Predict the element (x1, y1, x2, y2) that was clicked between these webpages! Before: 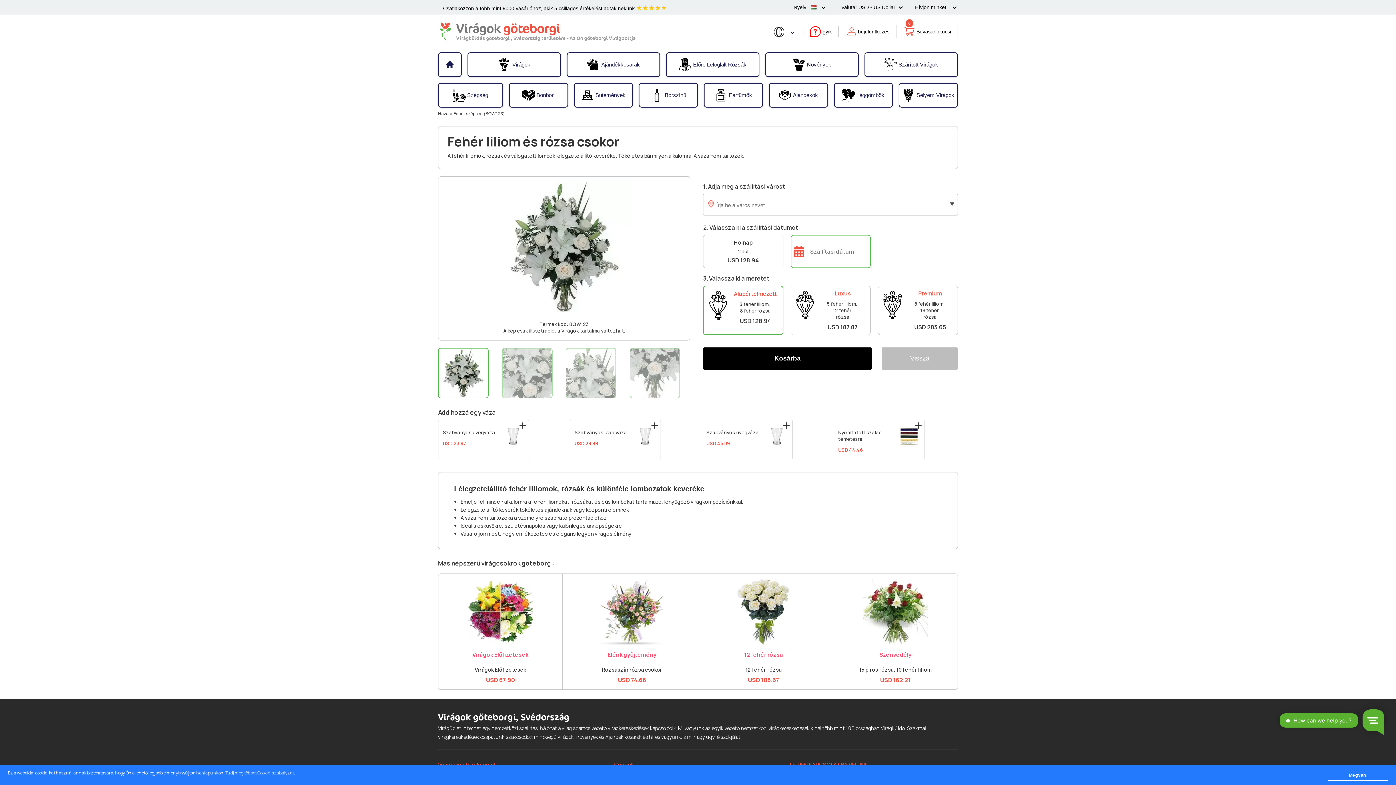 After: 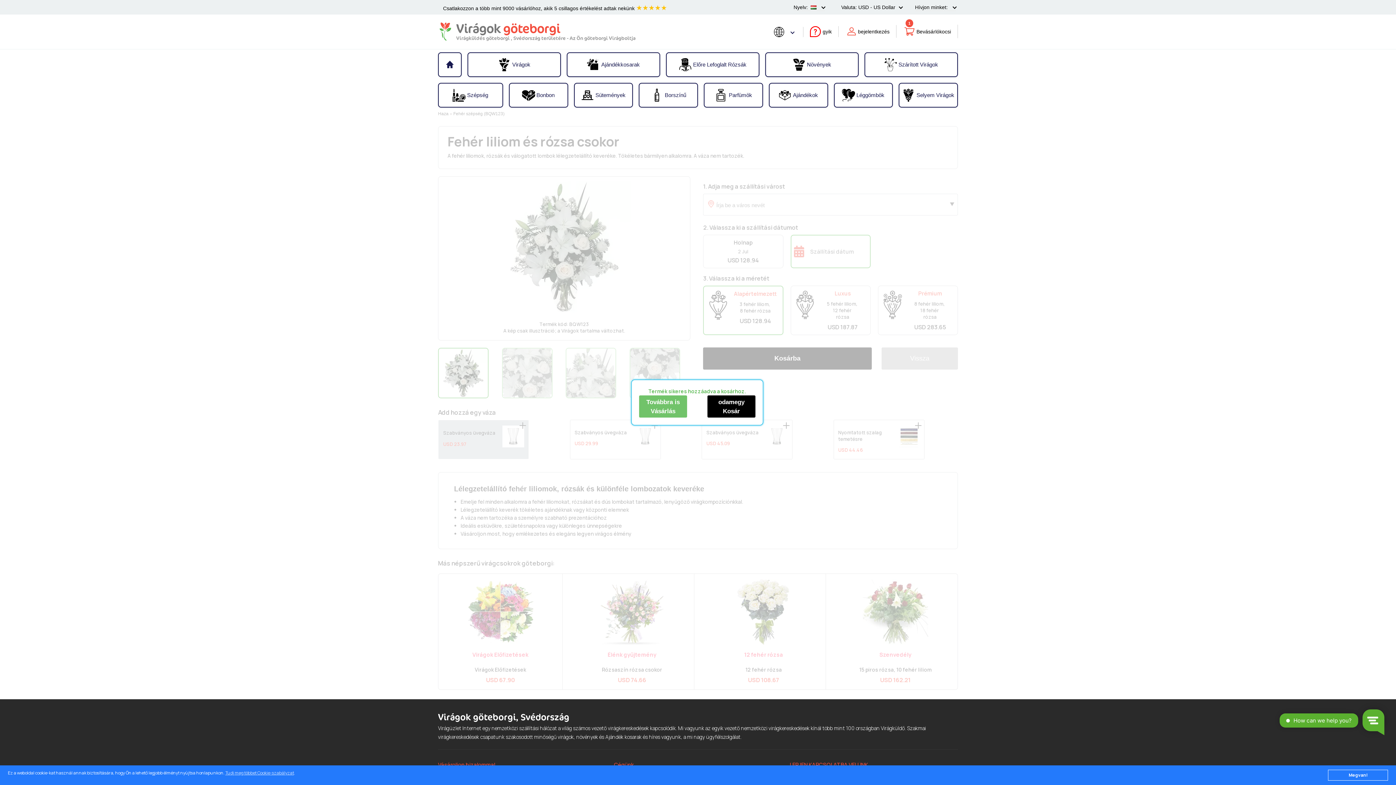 Action: bbox: (517, 422, 528, 429)